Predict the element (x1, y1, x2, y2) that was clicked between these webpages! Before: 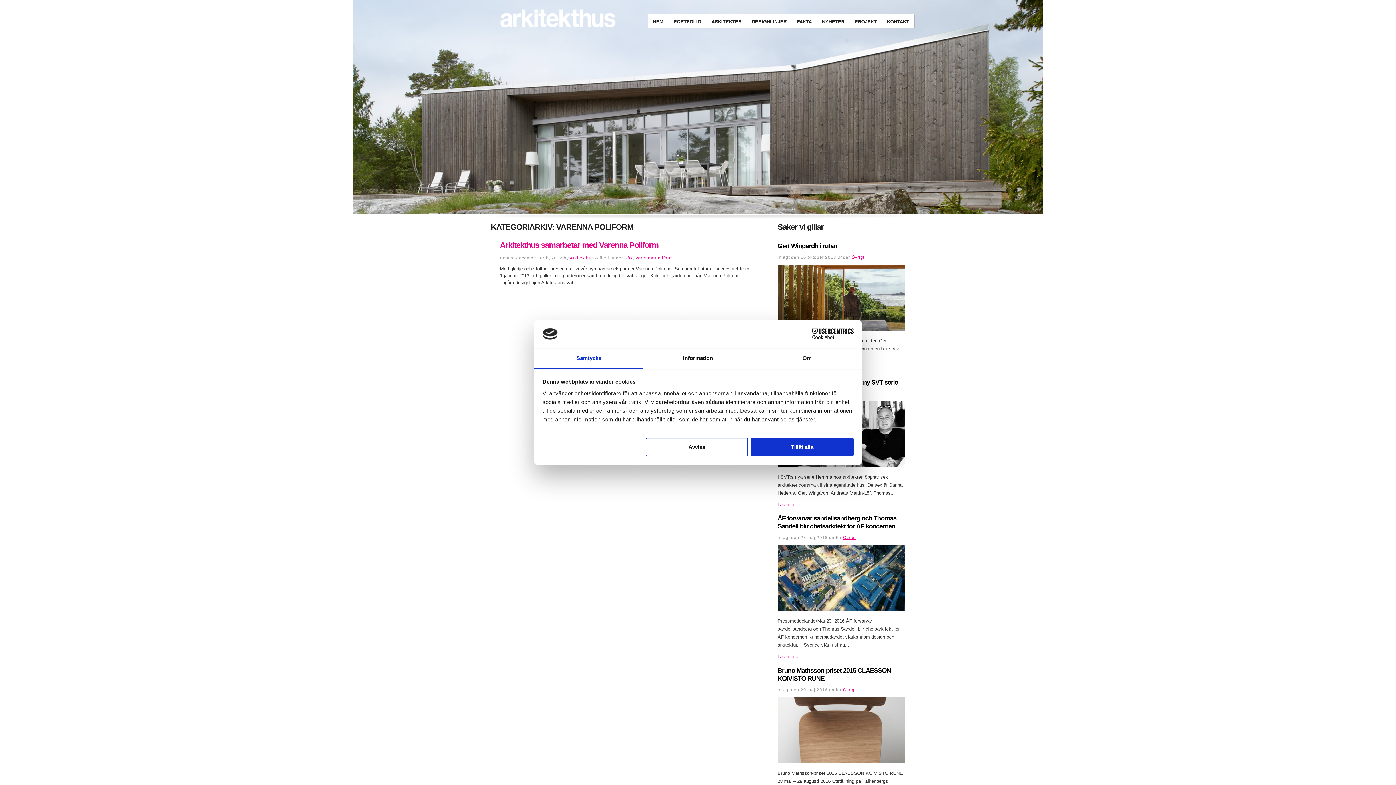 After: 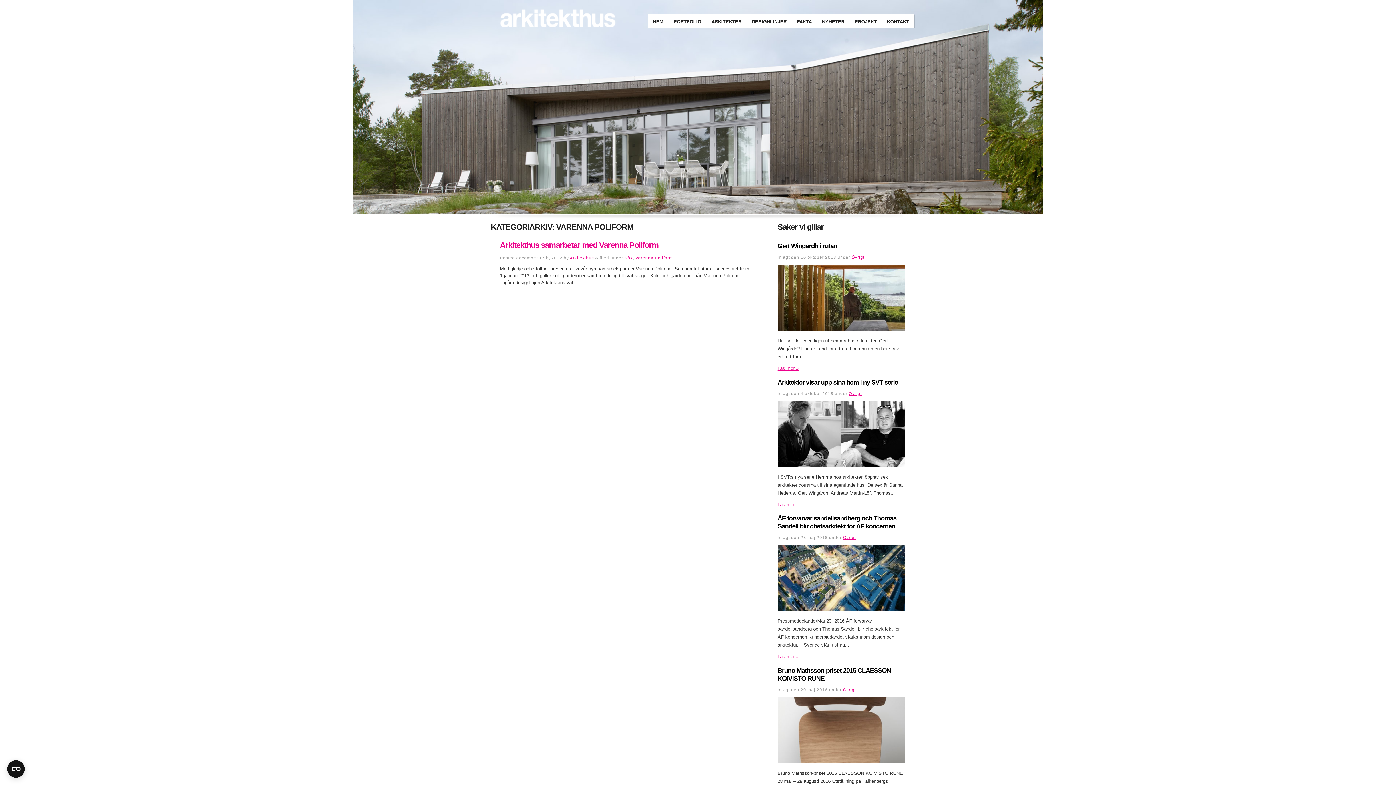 Action: label: Tillåt alla bbox: (751, 438, 853, 456)